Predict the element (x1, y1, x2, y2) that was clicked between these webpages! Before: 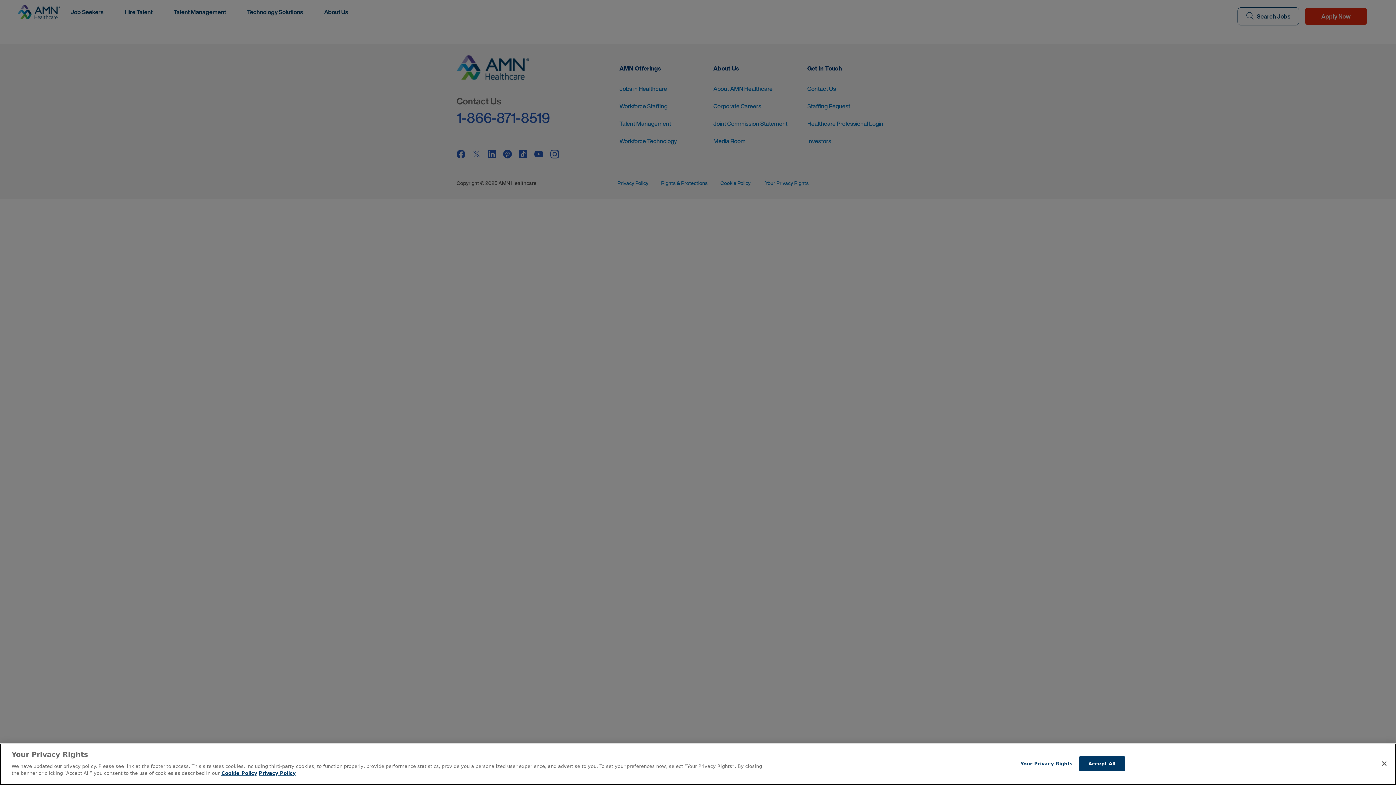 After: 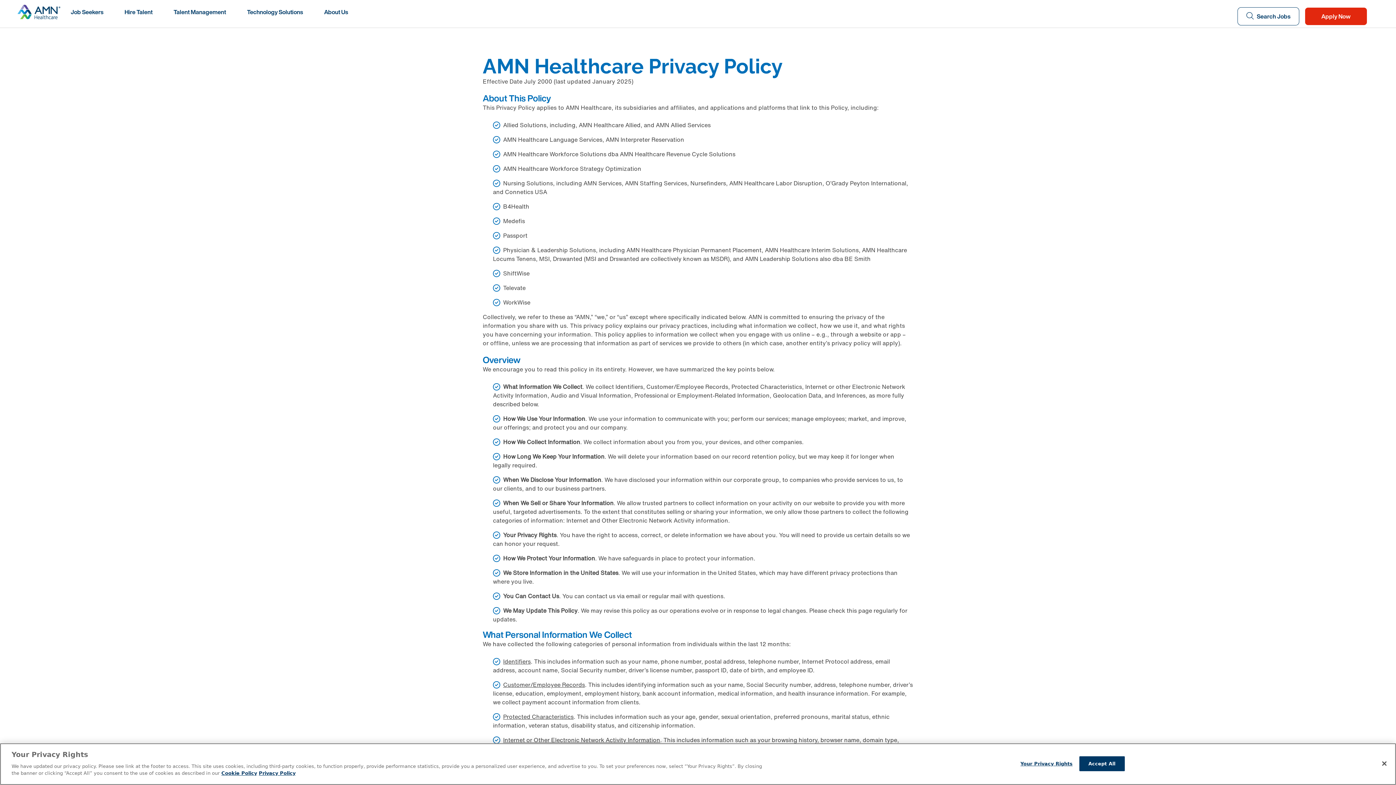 Action: label: Legal Information bbox: (258, 770, 295, 776)